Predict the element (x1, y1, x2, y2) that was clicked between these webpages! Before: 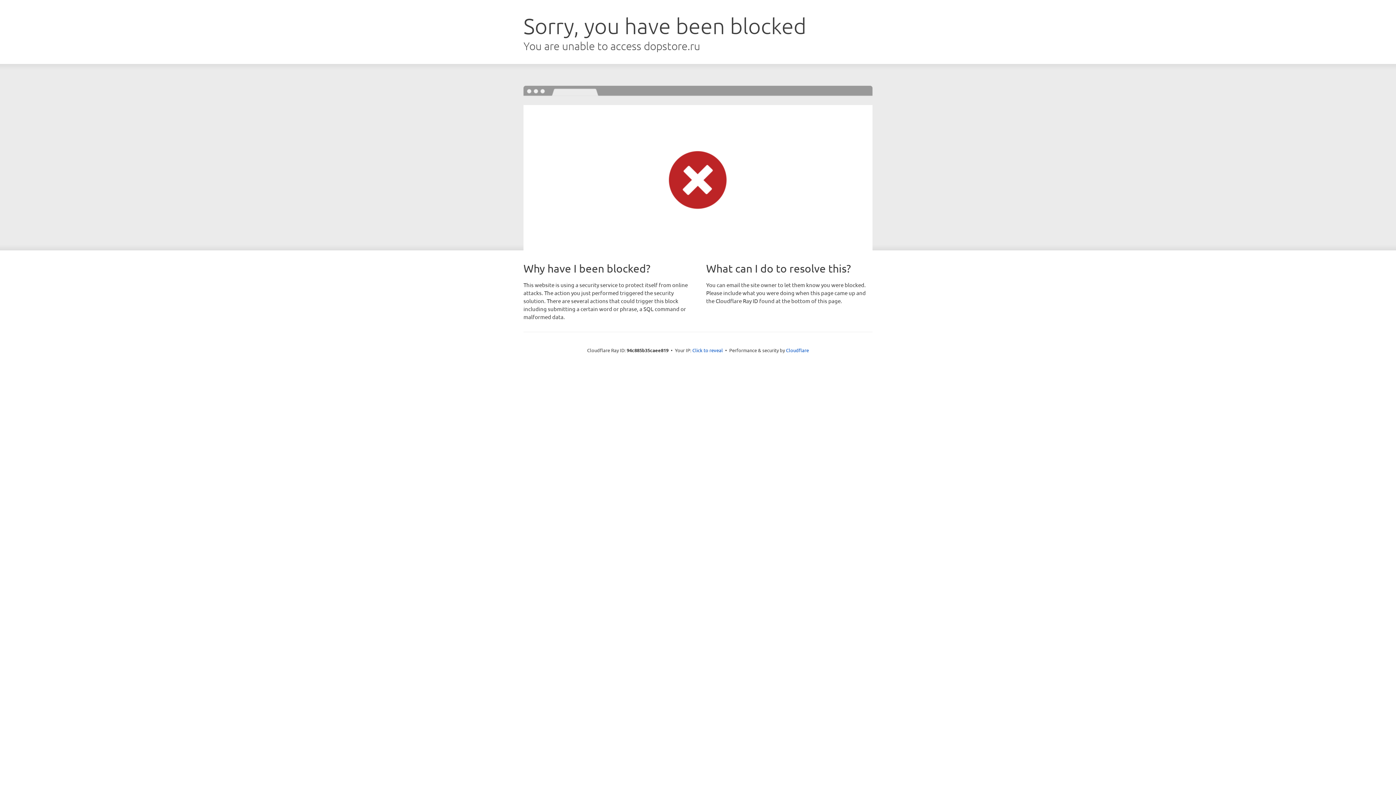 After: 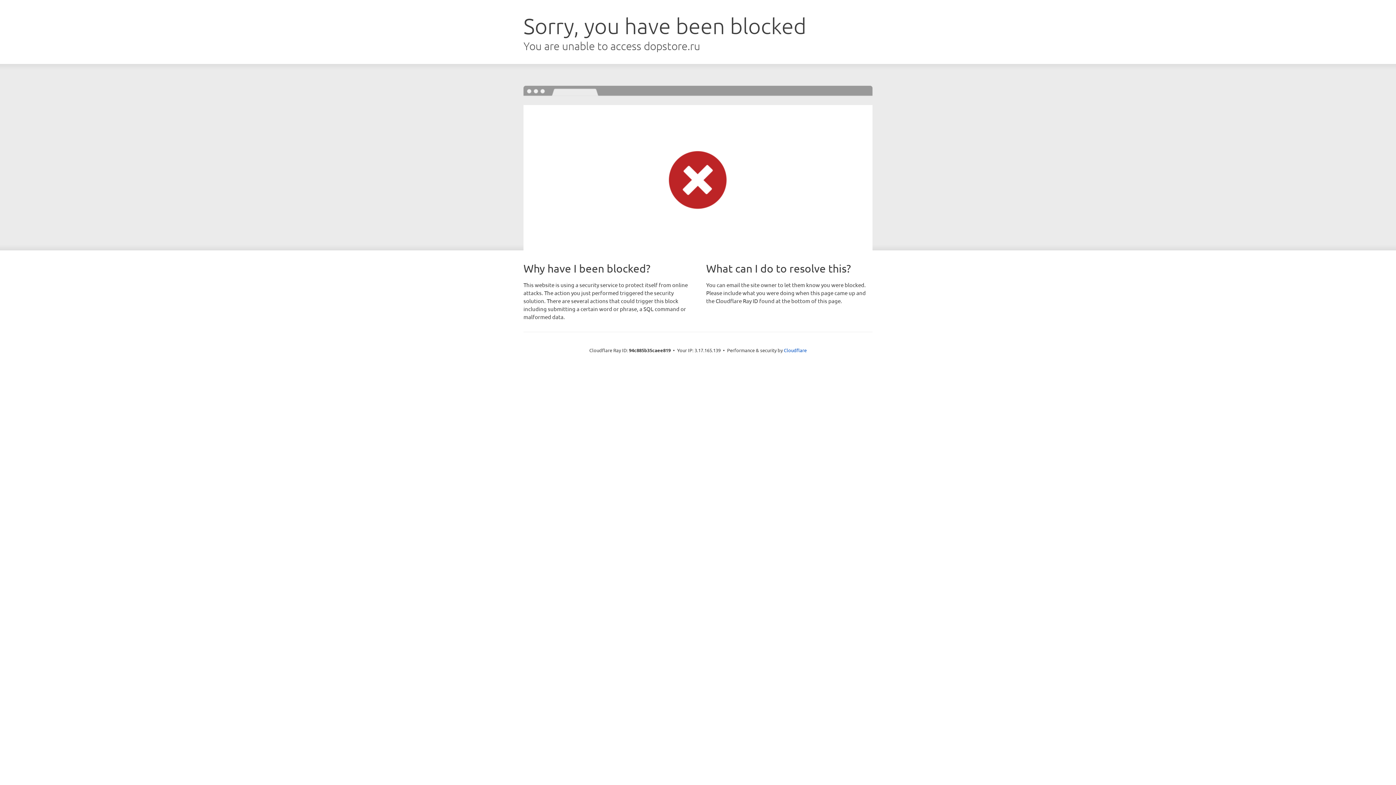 Action: bbox: (692, 346, 723, 353) label: Click to reveal